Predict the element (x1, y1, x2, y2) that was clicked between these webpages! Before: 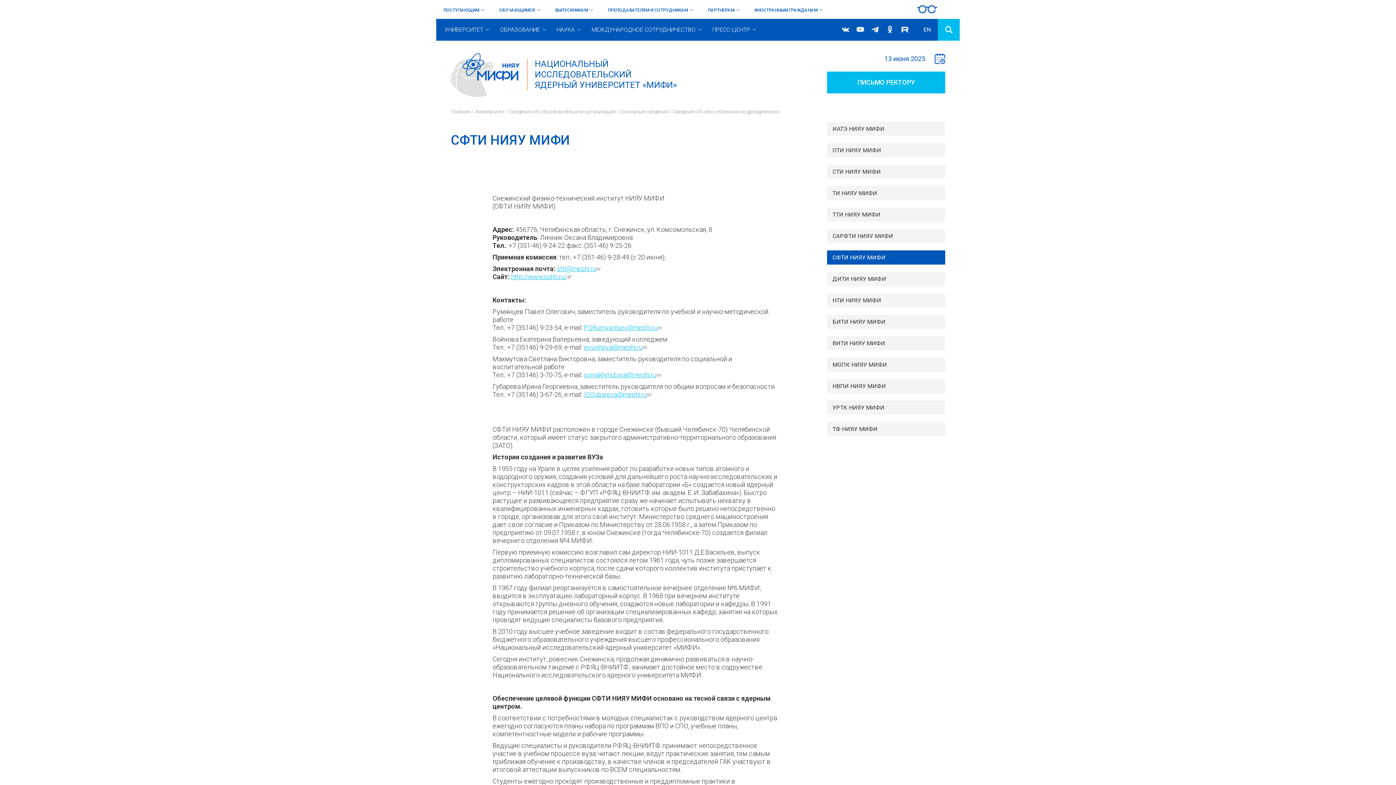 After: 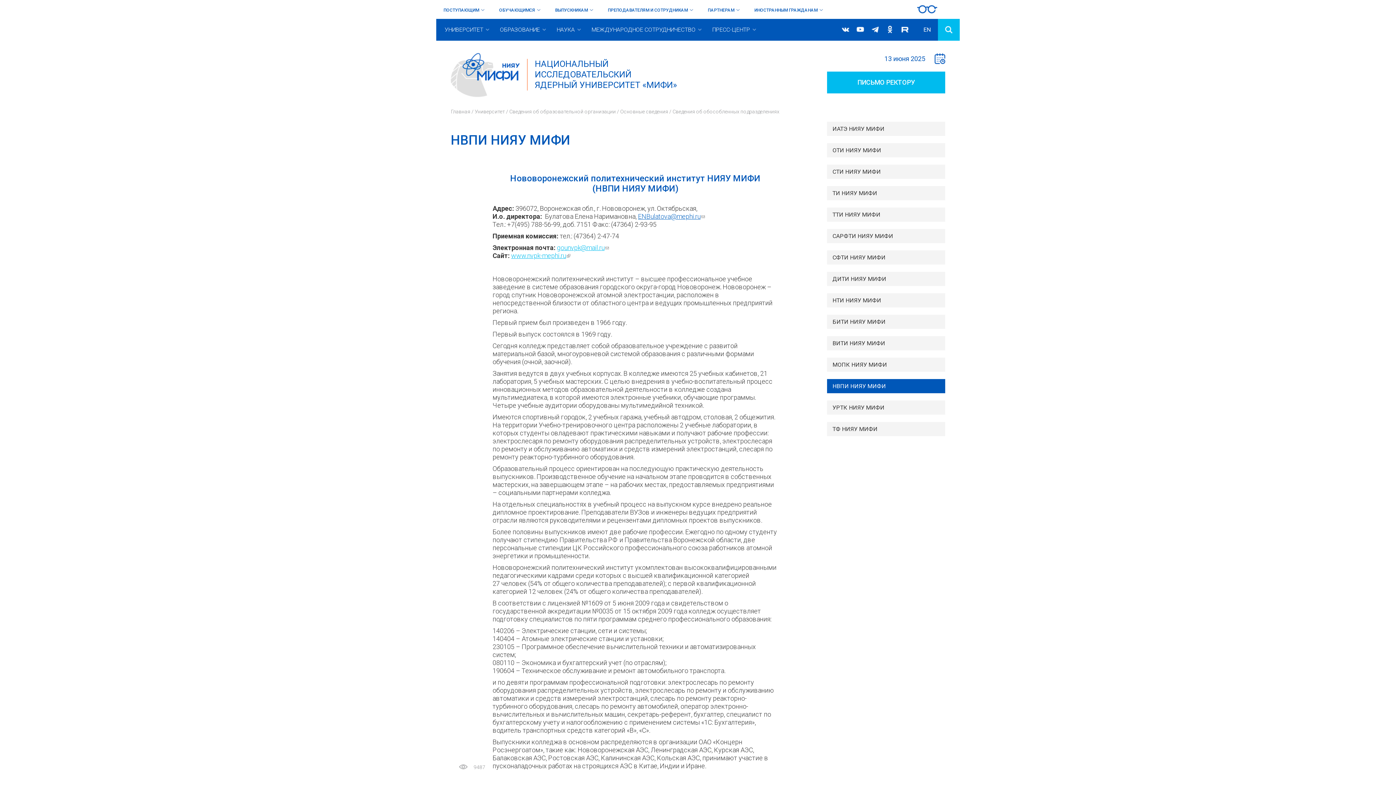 Action: label: НВПИ НИЯУ МИФИ bbox: (827, 379, 945, 393)